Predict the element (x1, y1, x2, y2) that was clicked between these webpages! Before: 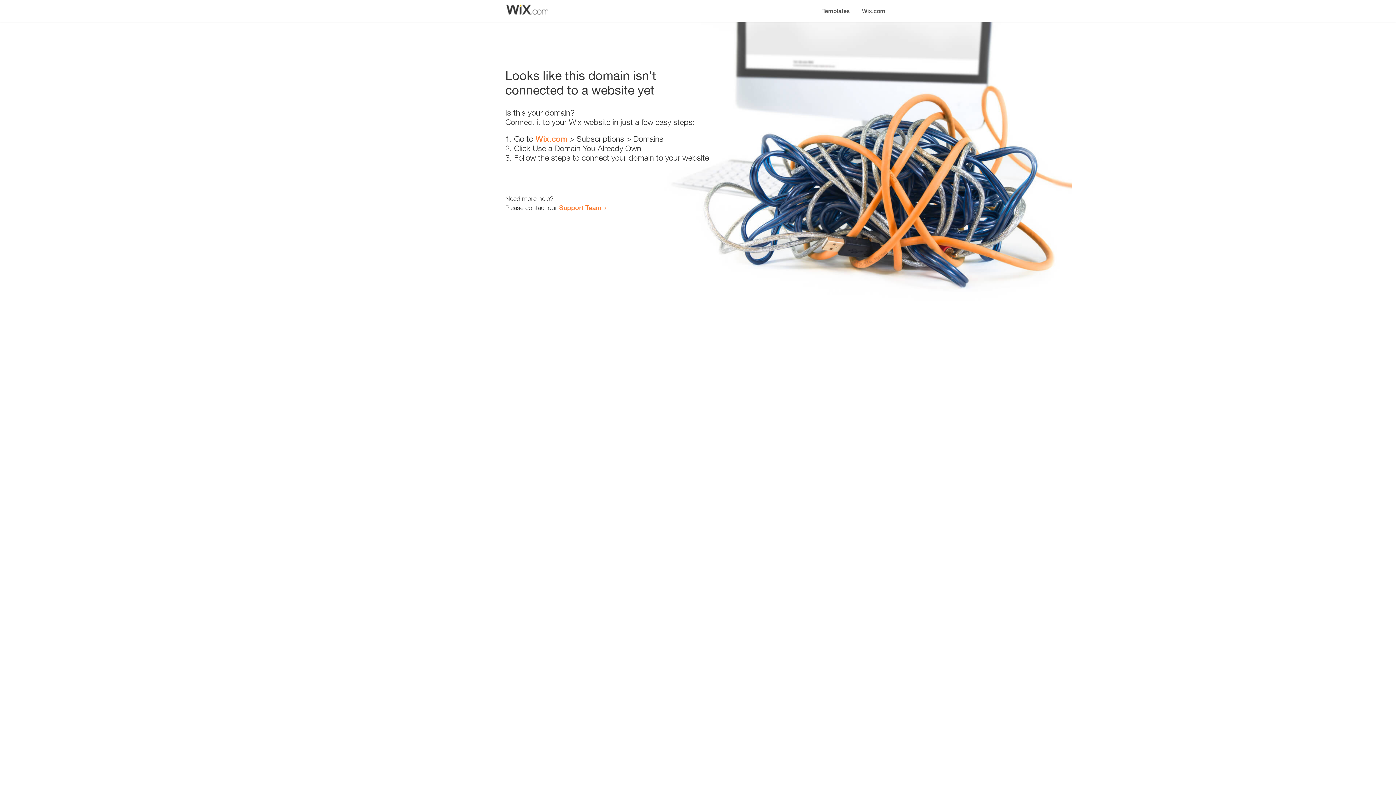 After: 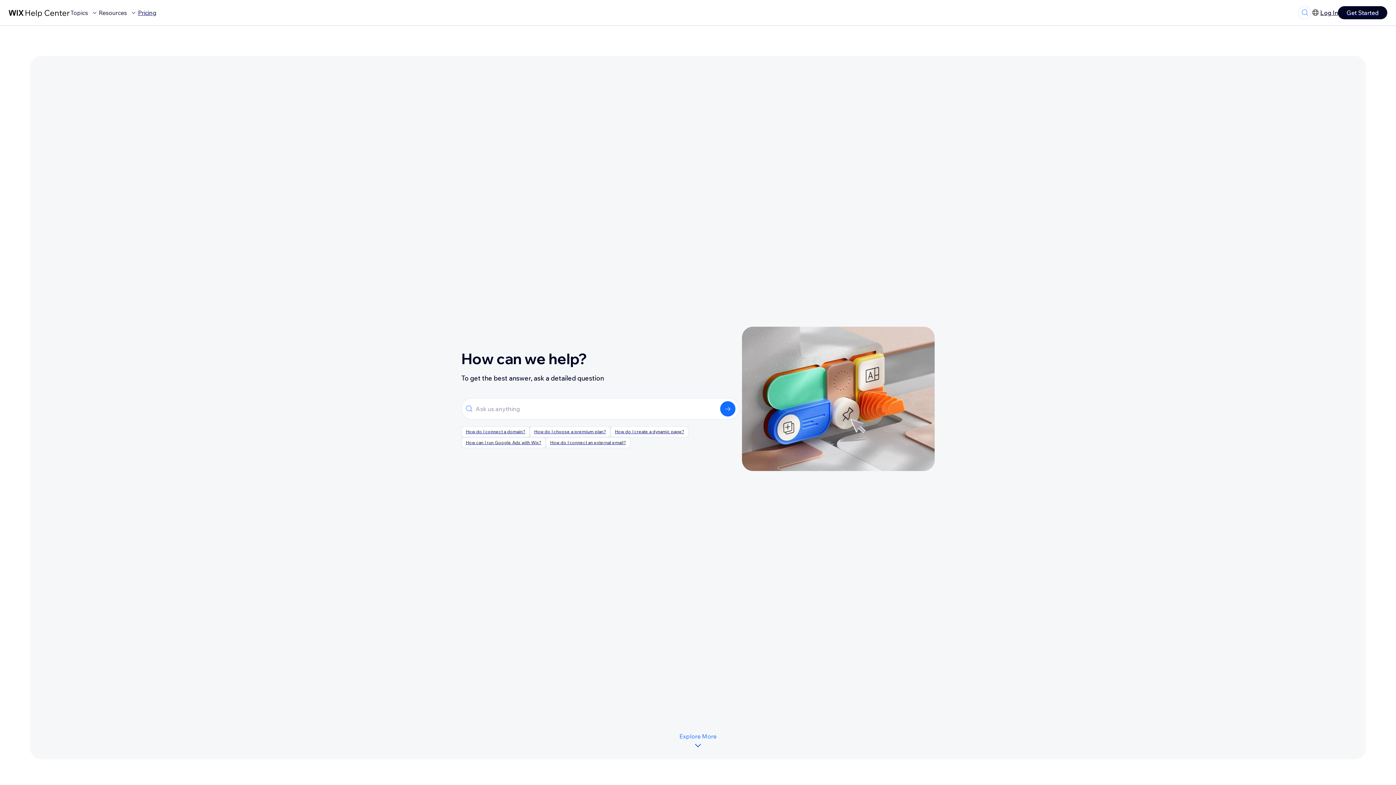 Action: bbox: (559, 203, 601, 211) label: Support Team